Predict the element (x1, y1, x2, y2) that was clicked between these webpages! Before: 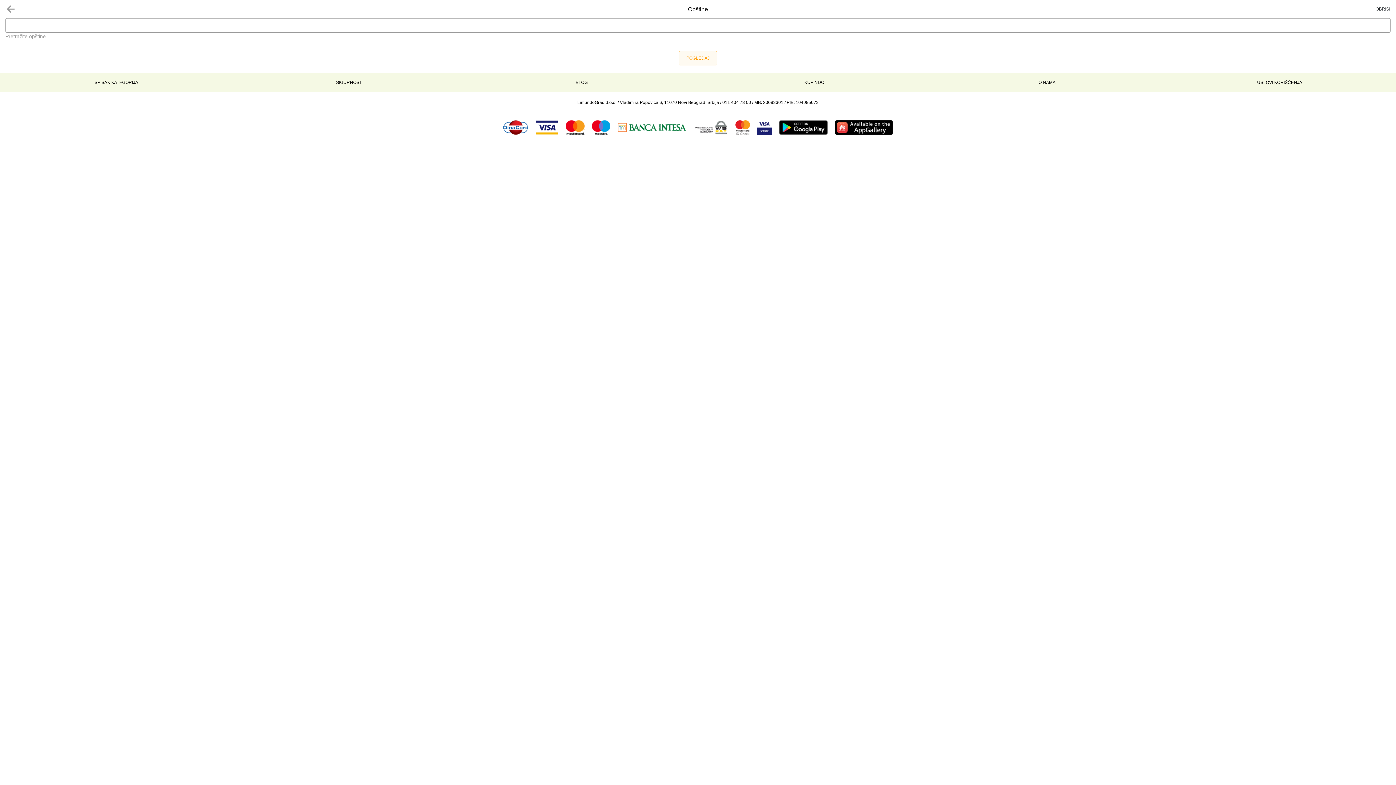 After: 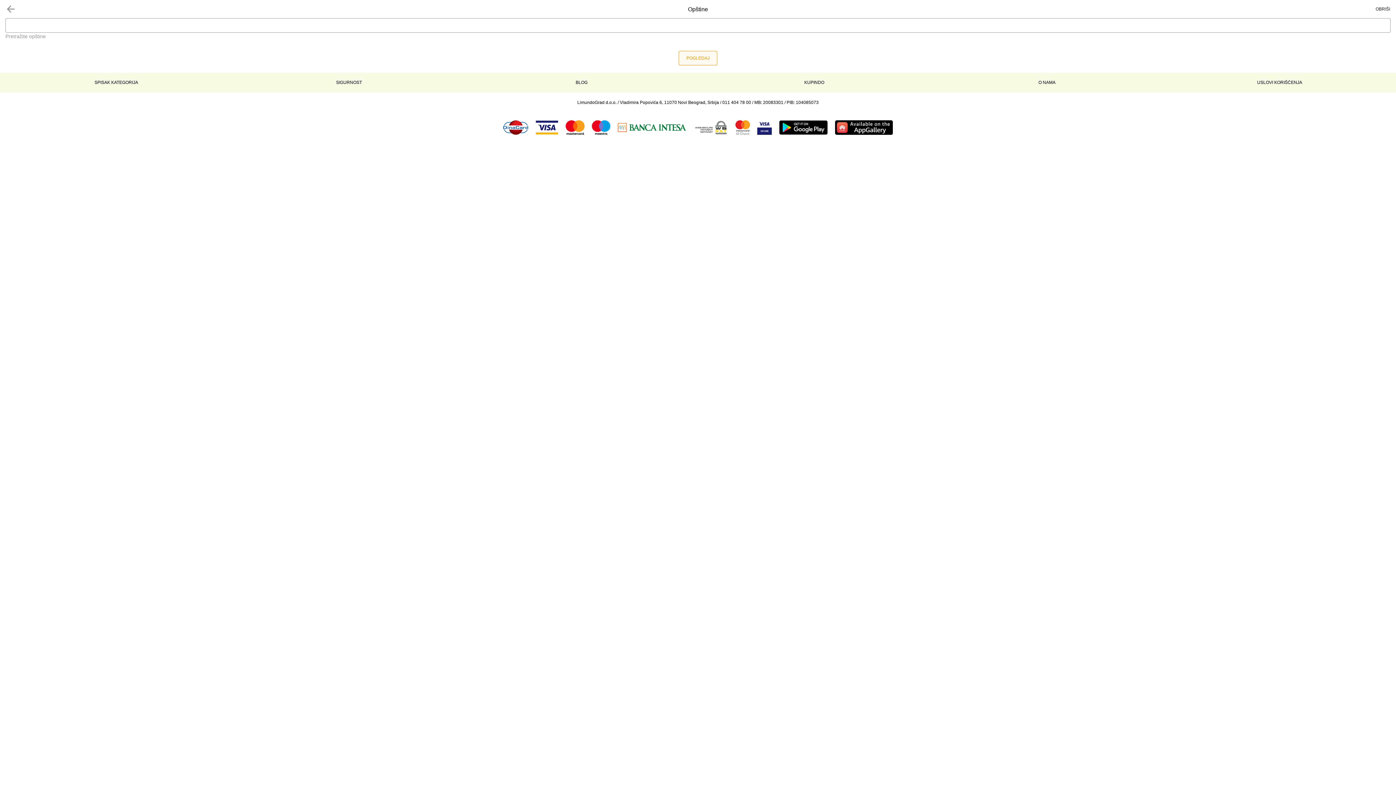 Action: bbox: (562, 120, 588, 134)